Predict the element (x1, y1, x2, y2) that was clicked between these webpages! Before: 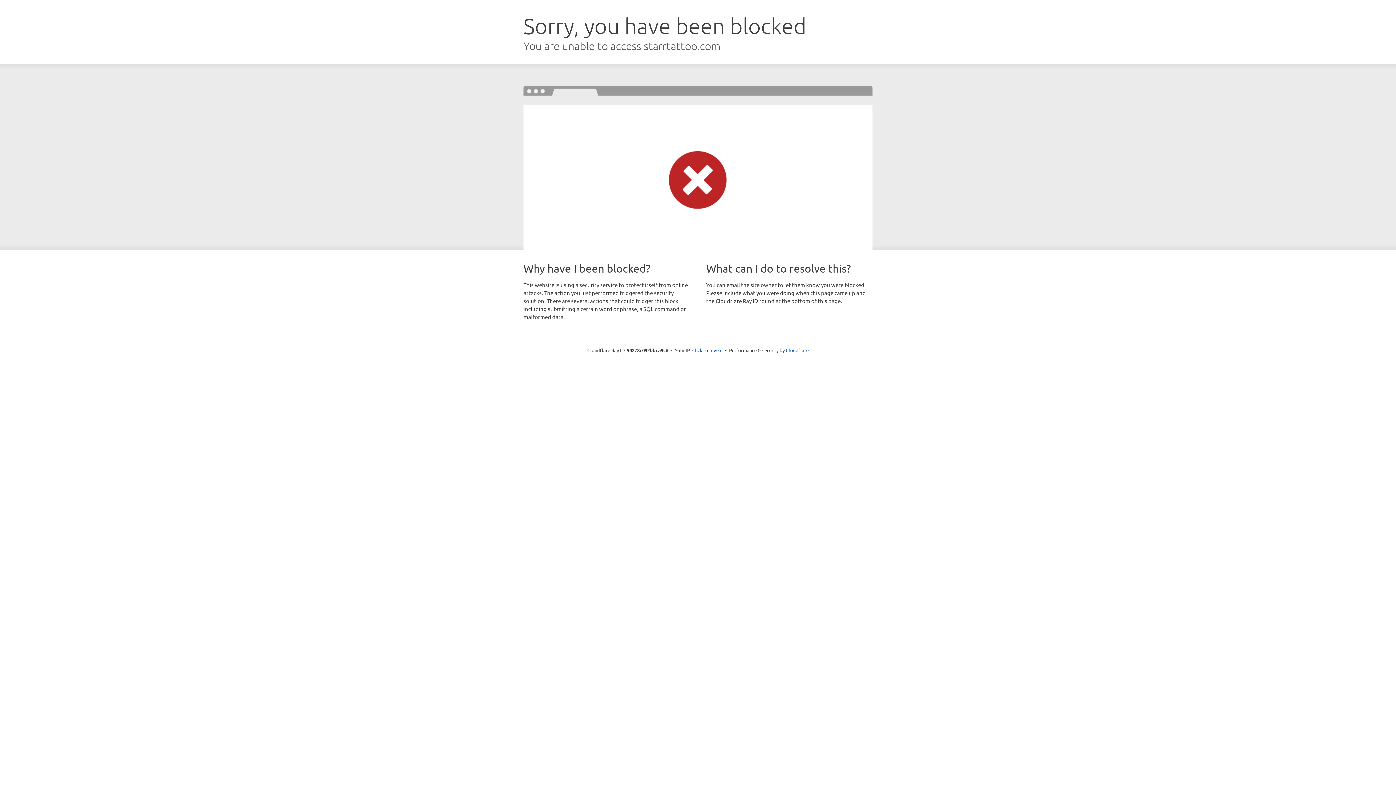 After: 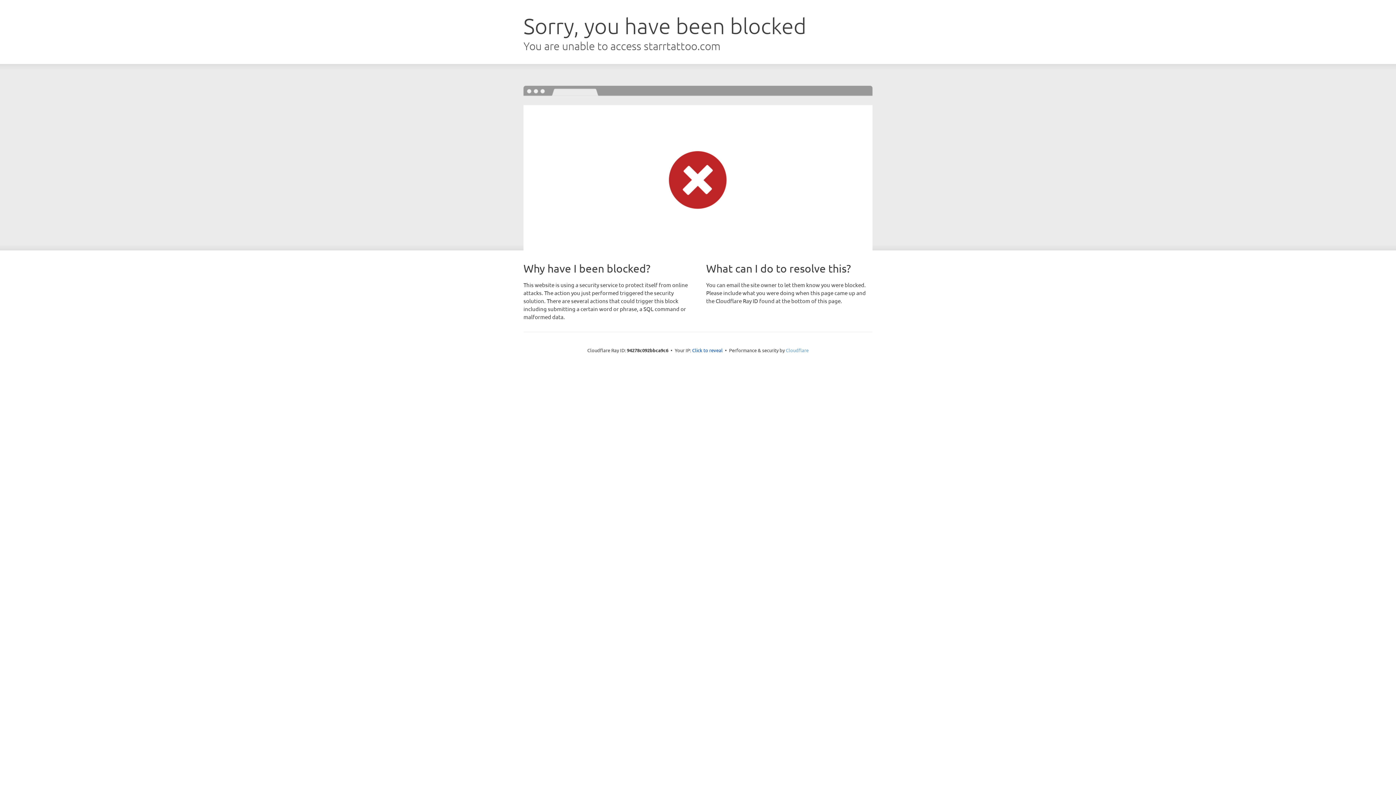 Action: label: Cloudflare bbox: (786, 347, 808, 353)